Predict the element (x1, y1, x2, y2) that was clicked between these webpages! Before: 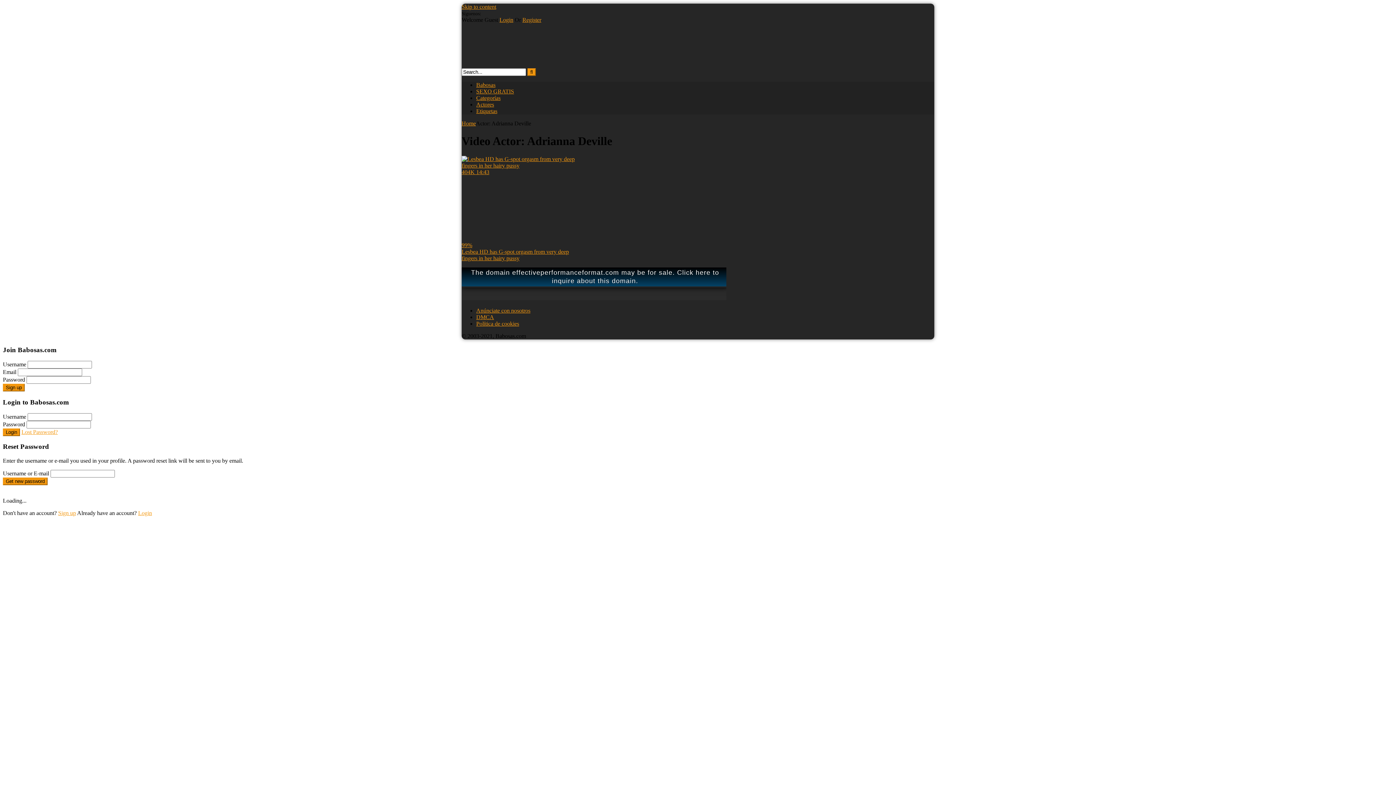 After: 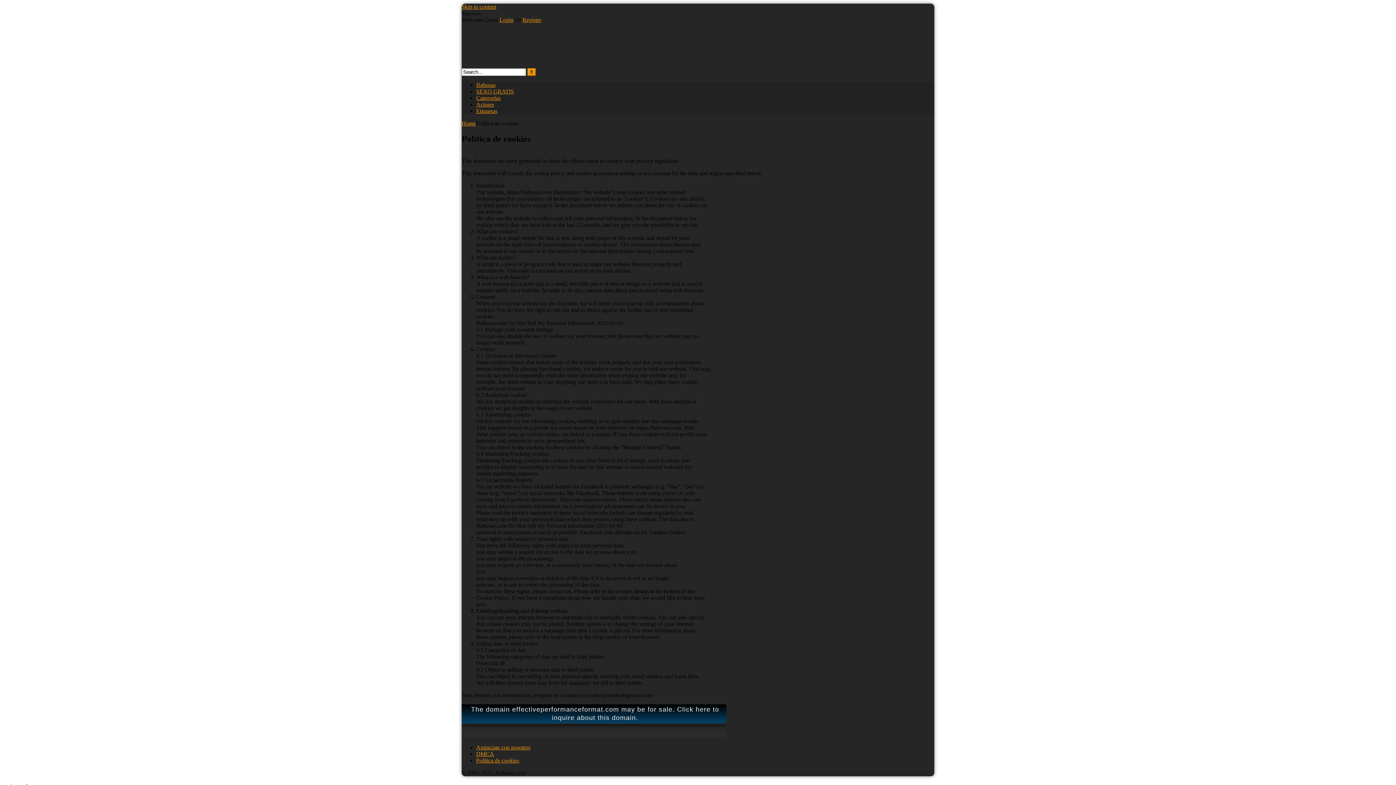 Action: label: Política de cookies bbox: (476, 320, 519, 326)